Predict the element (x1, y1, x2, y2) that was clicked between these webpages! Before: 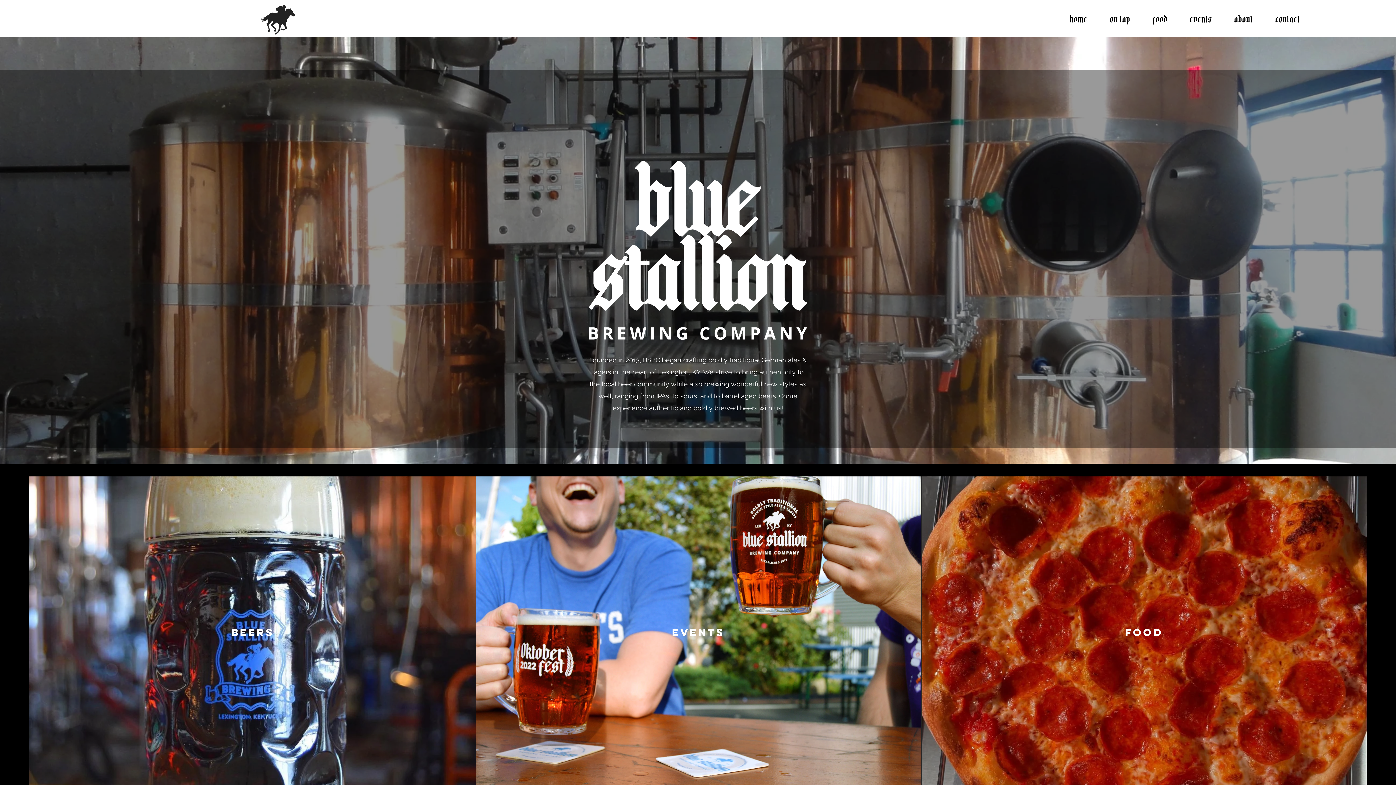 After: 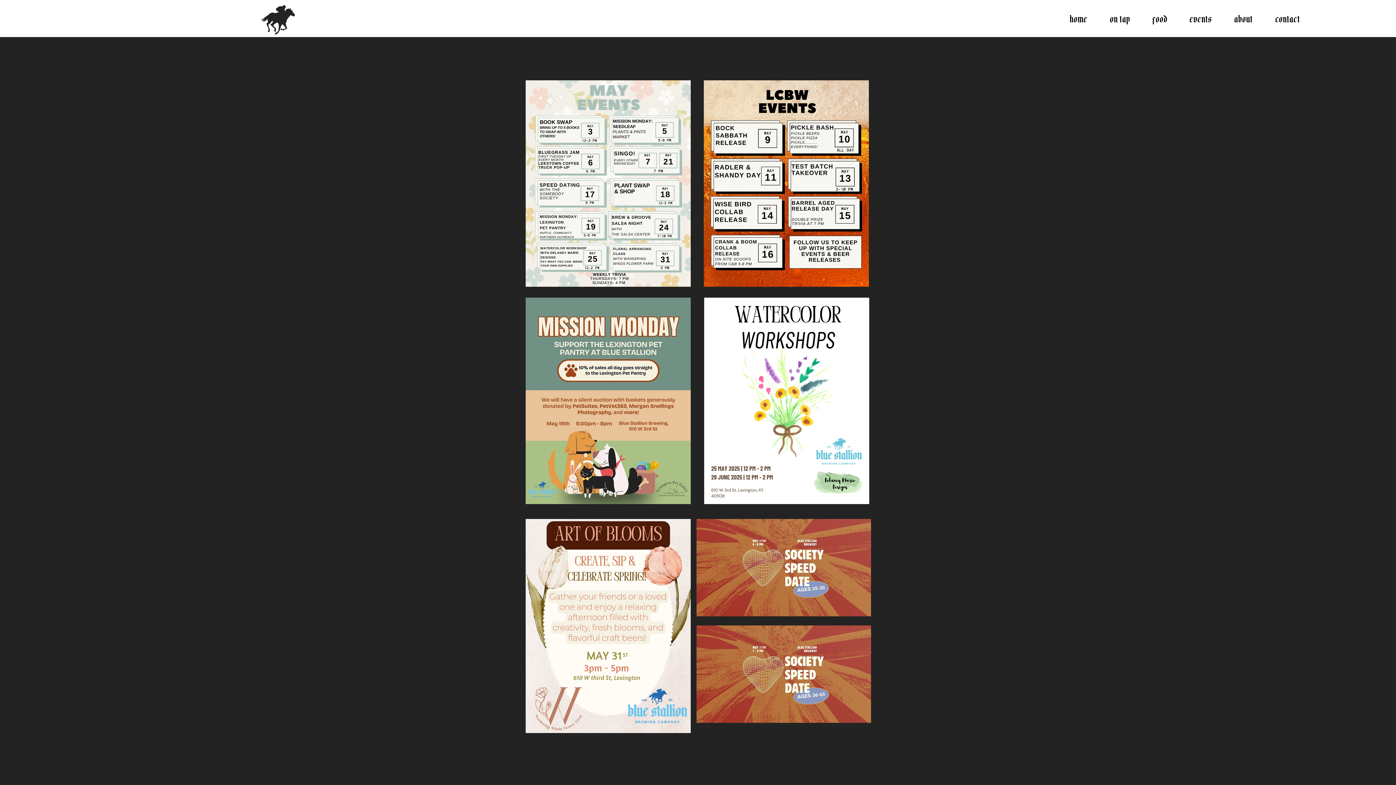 Action: bbox: (1178, 3, 1223, 33) label: events